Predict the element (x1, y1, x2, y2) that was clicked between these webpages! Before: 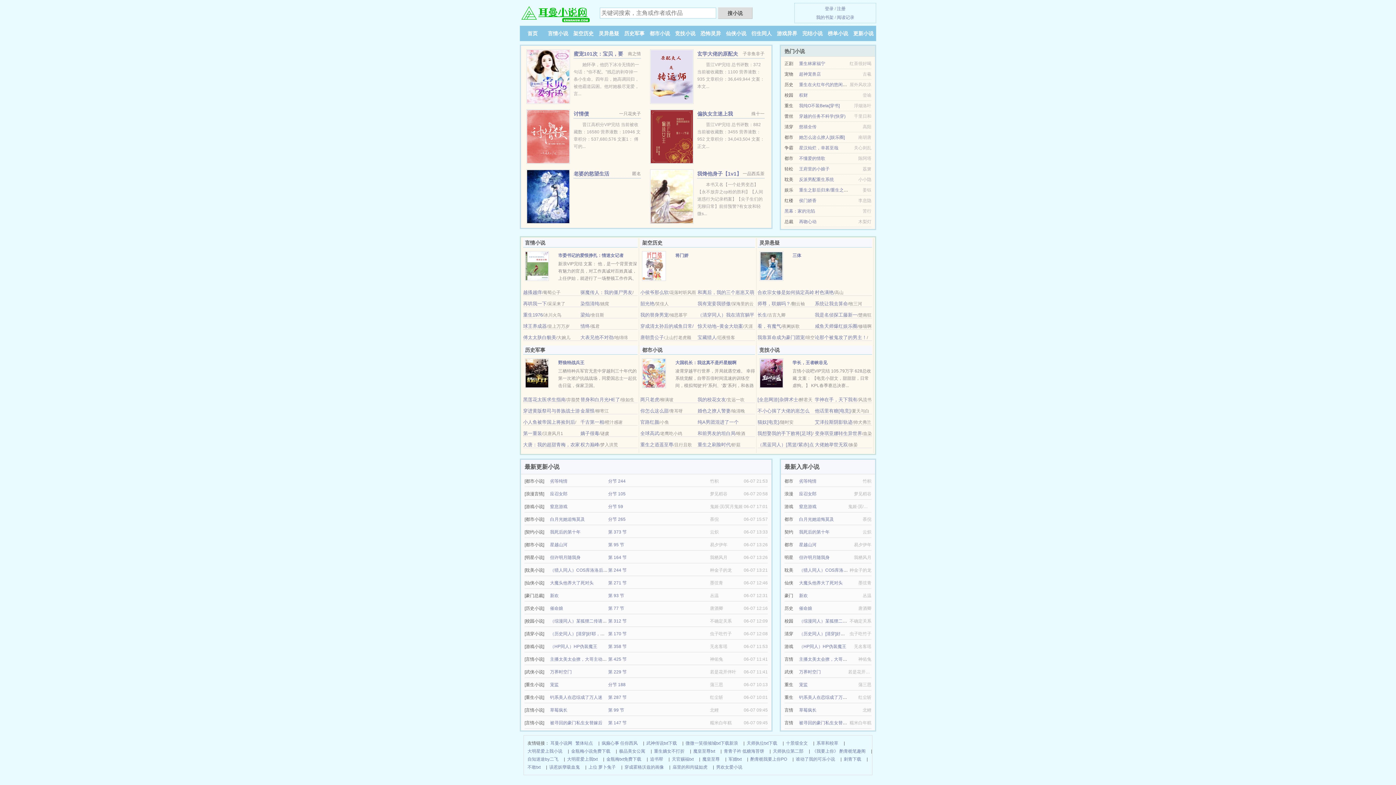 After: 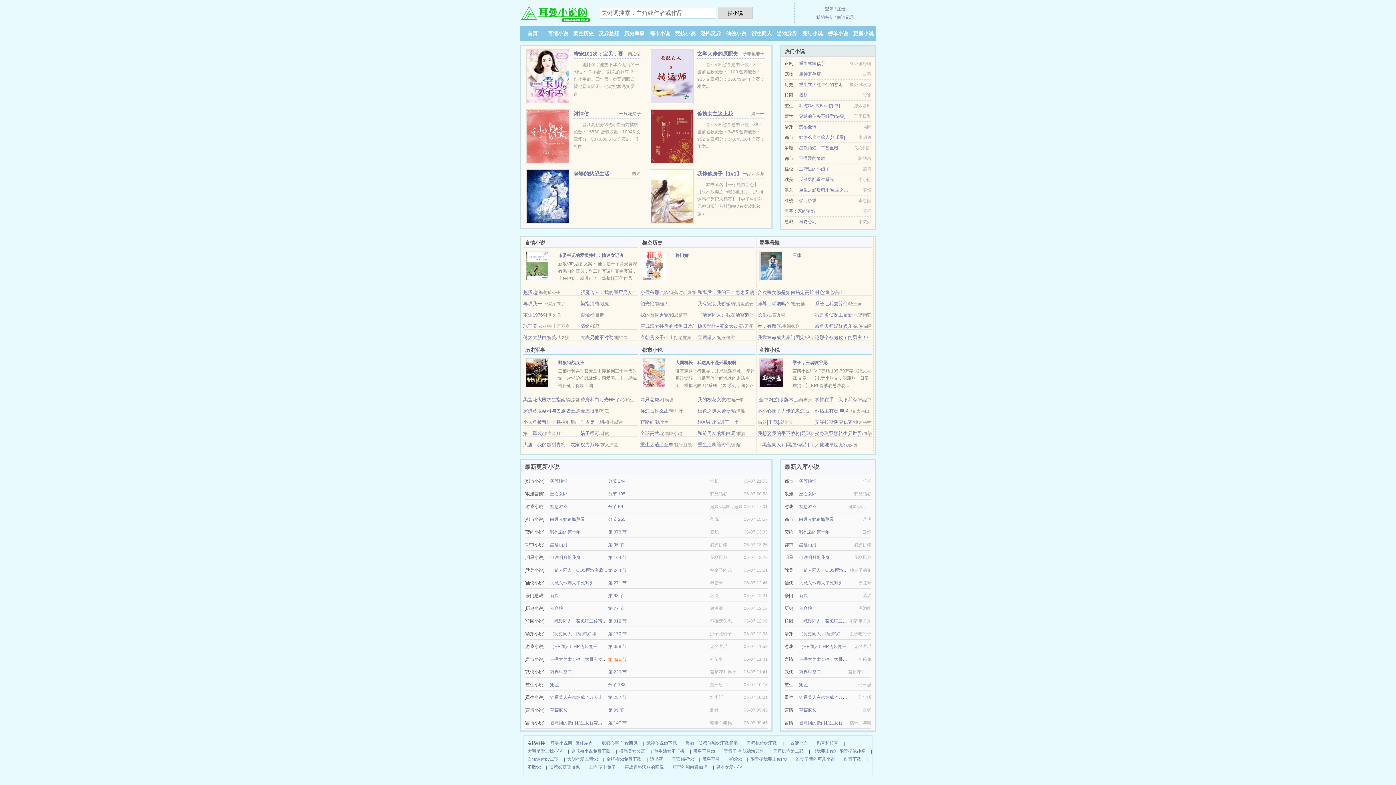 Action: bbox: (608, 657, 626, 662) label: 第 425 节